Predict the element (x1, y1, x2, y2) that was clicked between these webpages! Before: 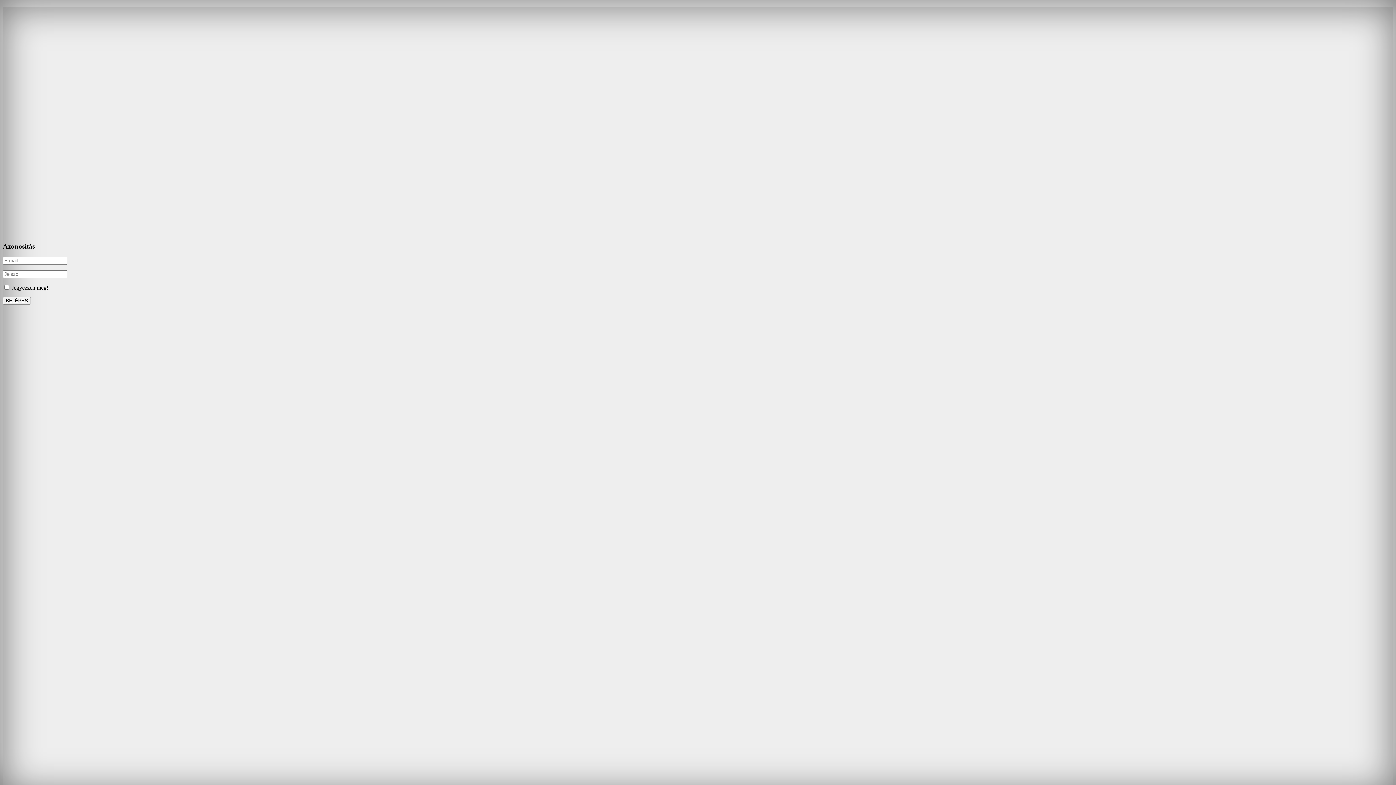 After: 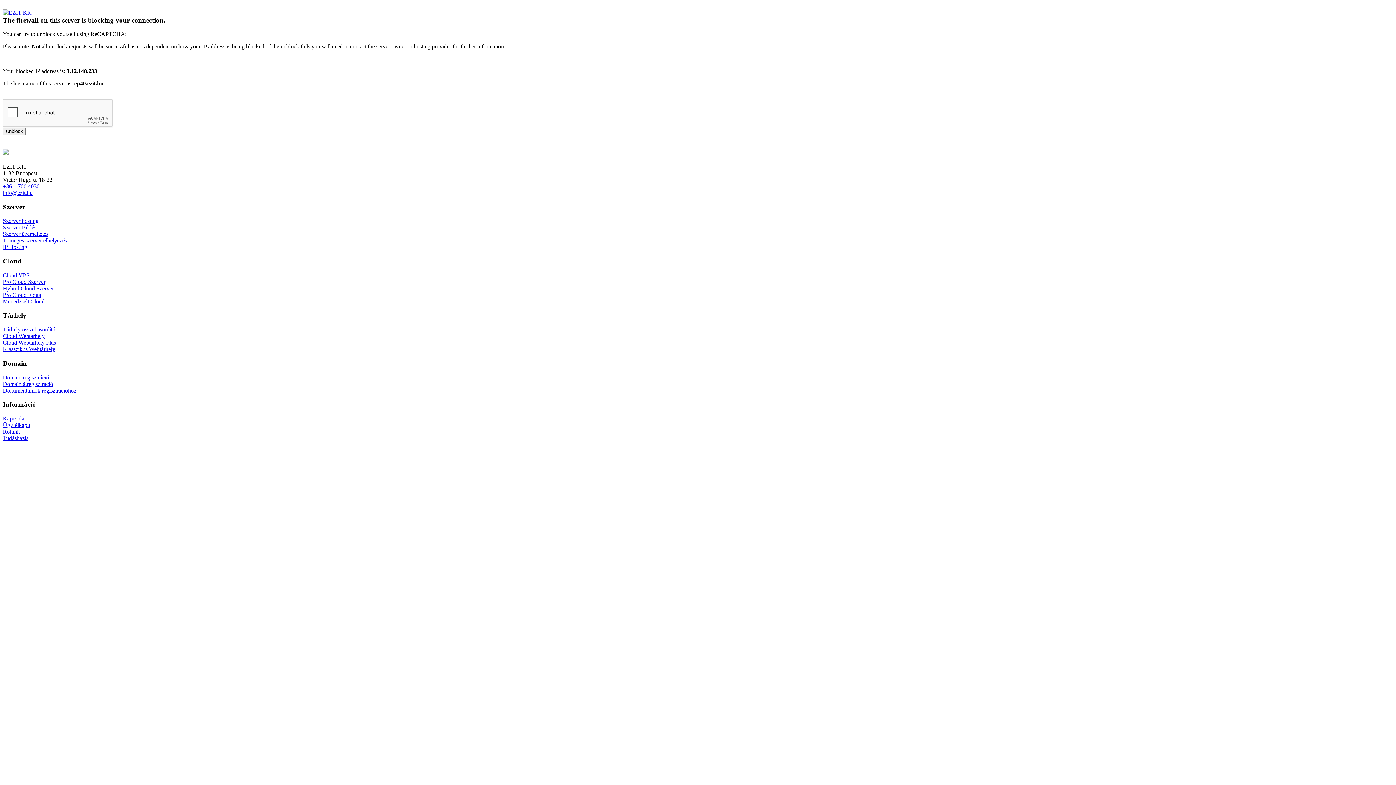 Action: label: BELÉPÉS bbox: (2, 297, 30, 304)